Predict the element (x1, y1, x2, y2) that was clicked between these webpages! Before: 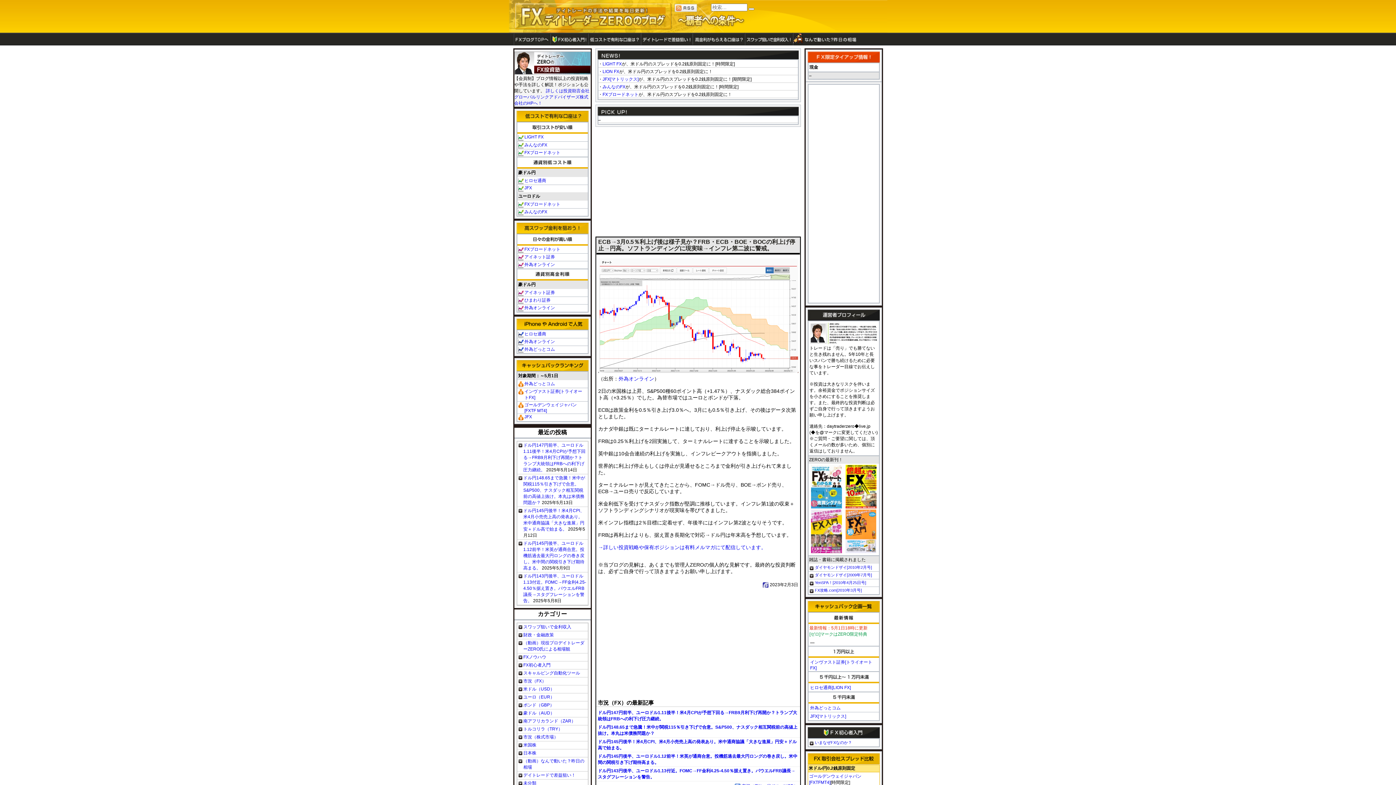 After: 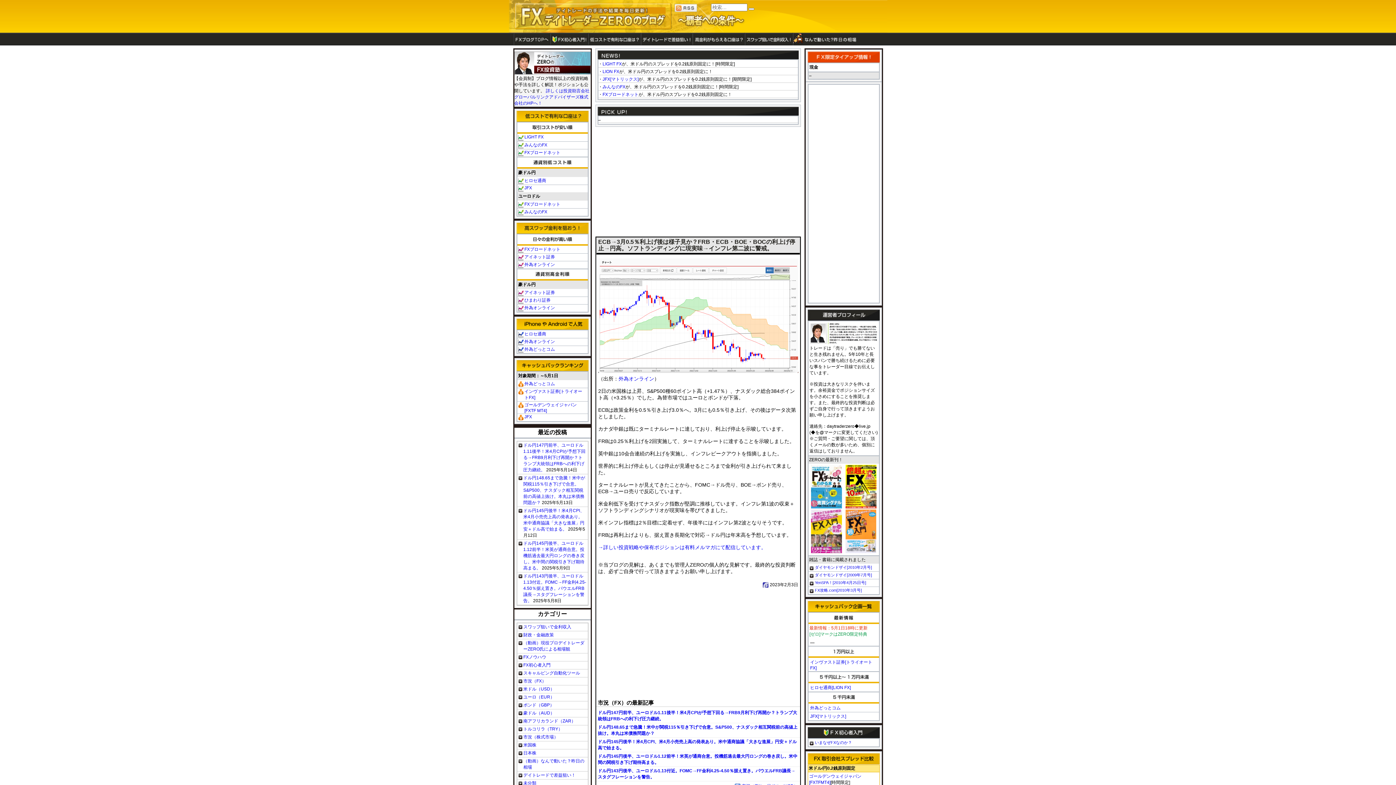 Action: label: 外為どっとコム bbox: (810, 705, 840, 710)